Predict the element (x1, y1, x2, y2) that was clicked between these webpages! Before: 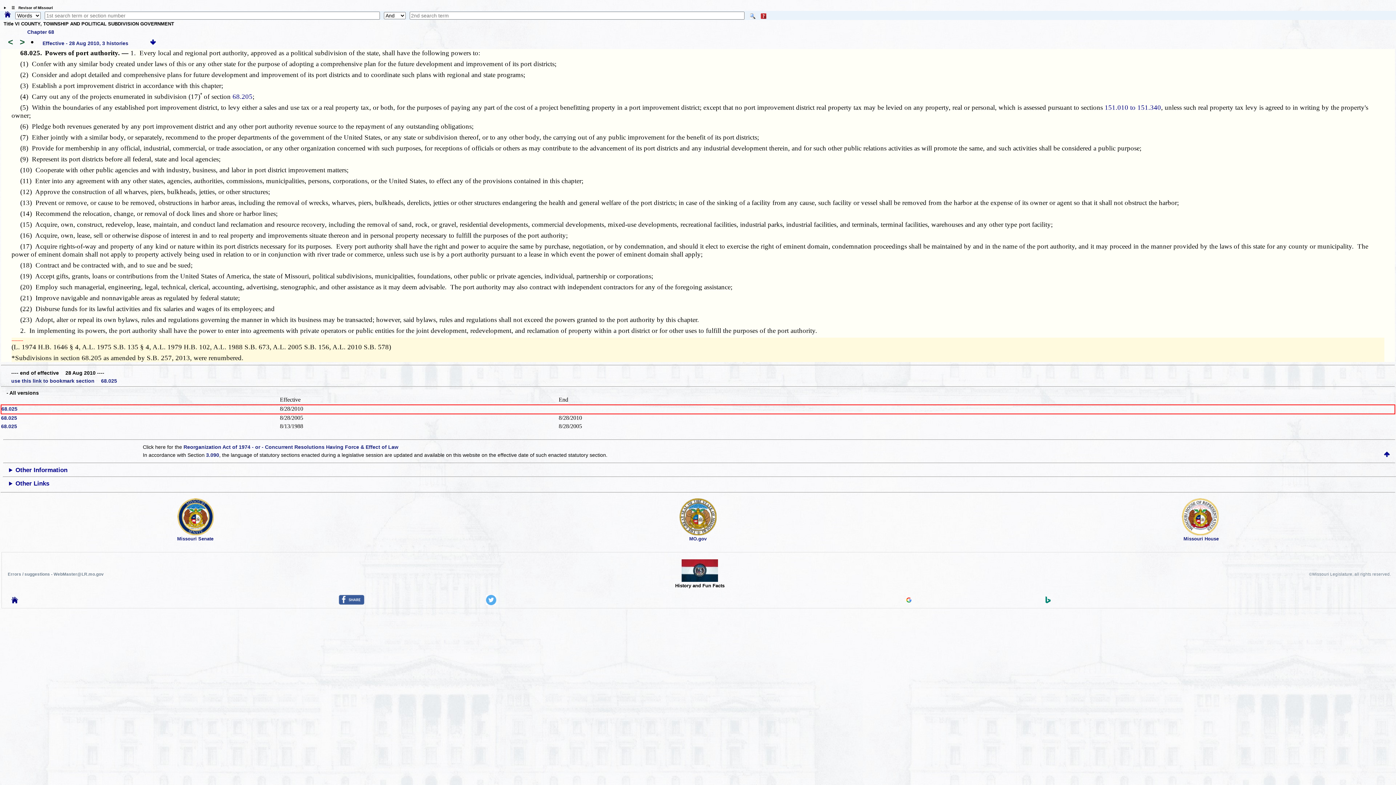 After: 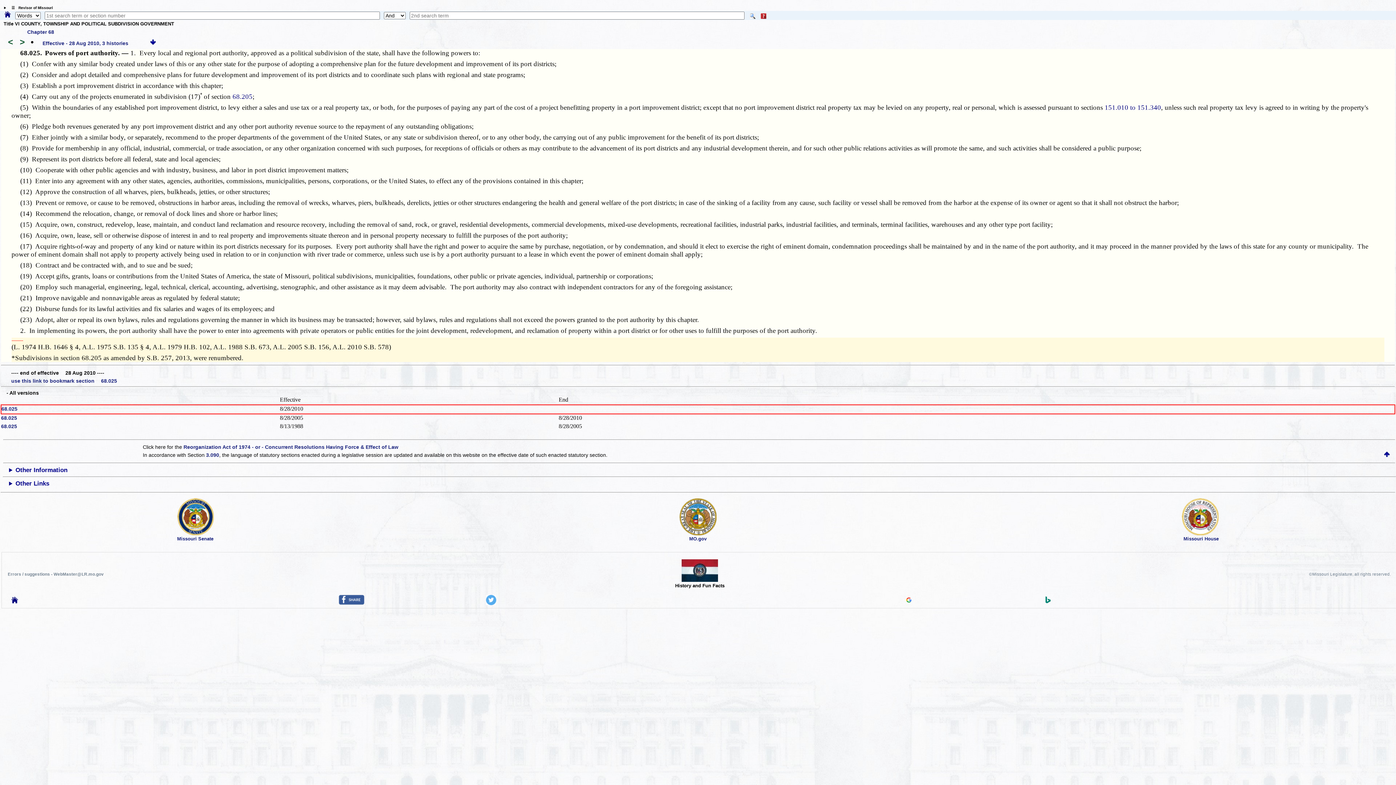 Action: bbox: (338, 600, 364, 606)